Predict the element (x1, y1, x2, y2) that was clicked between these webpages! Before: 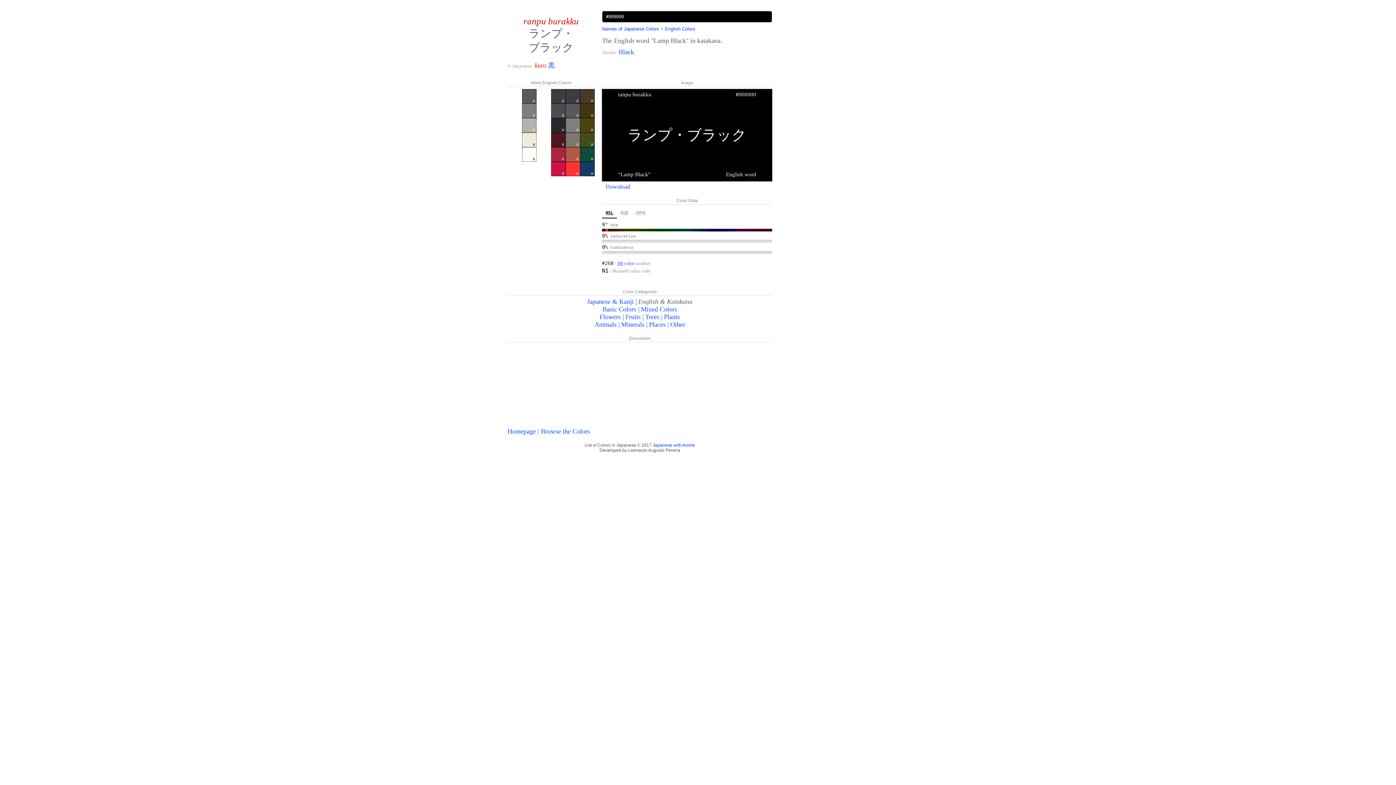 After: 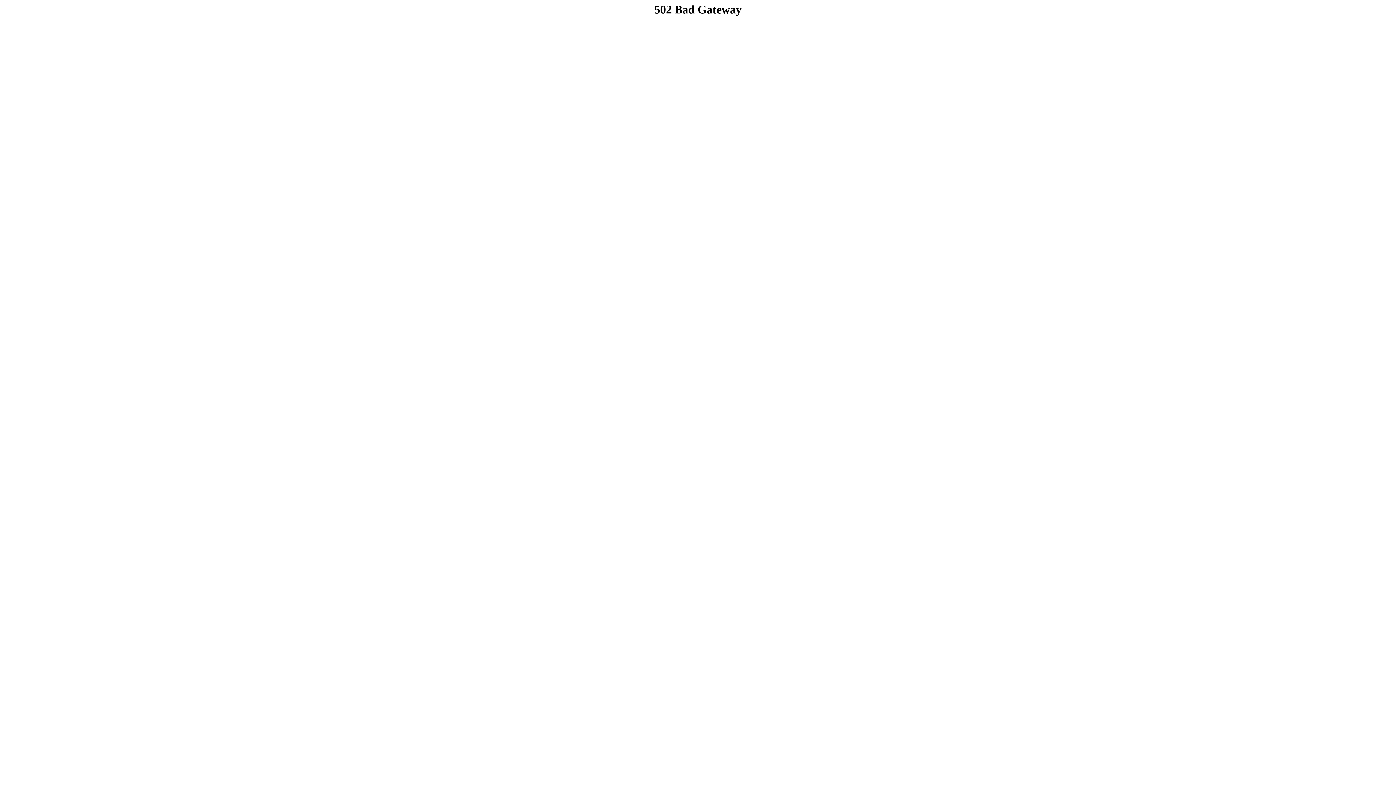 Action: bbox: (580, 89, 594, 103) label: Burnt Umber